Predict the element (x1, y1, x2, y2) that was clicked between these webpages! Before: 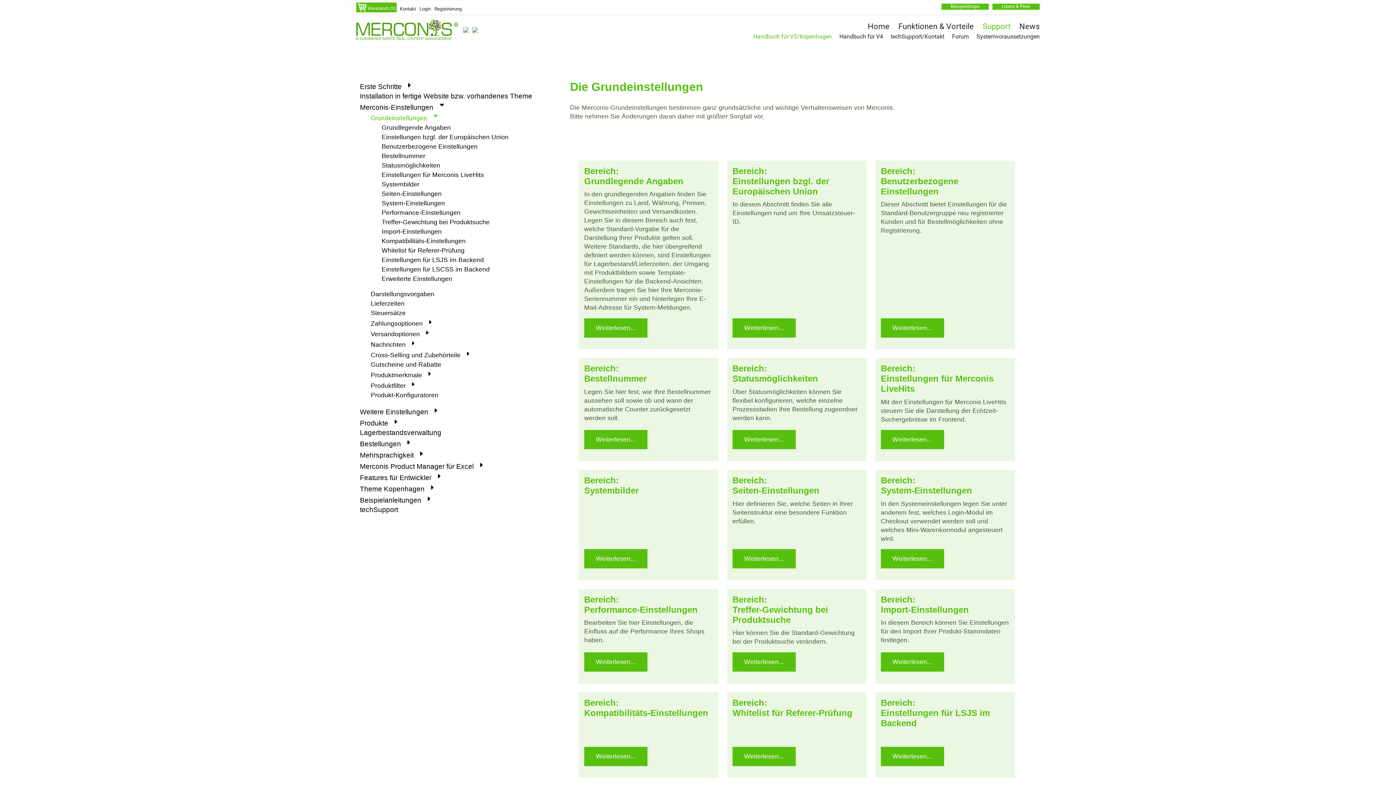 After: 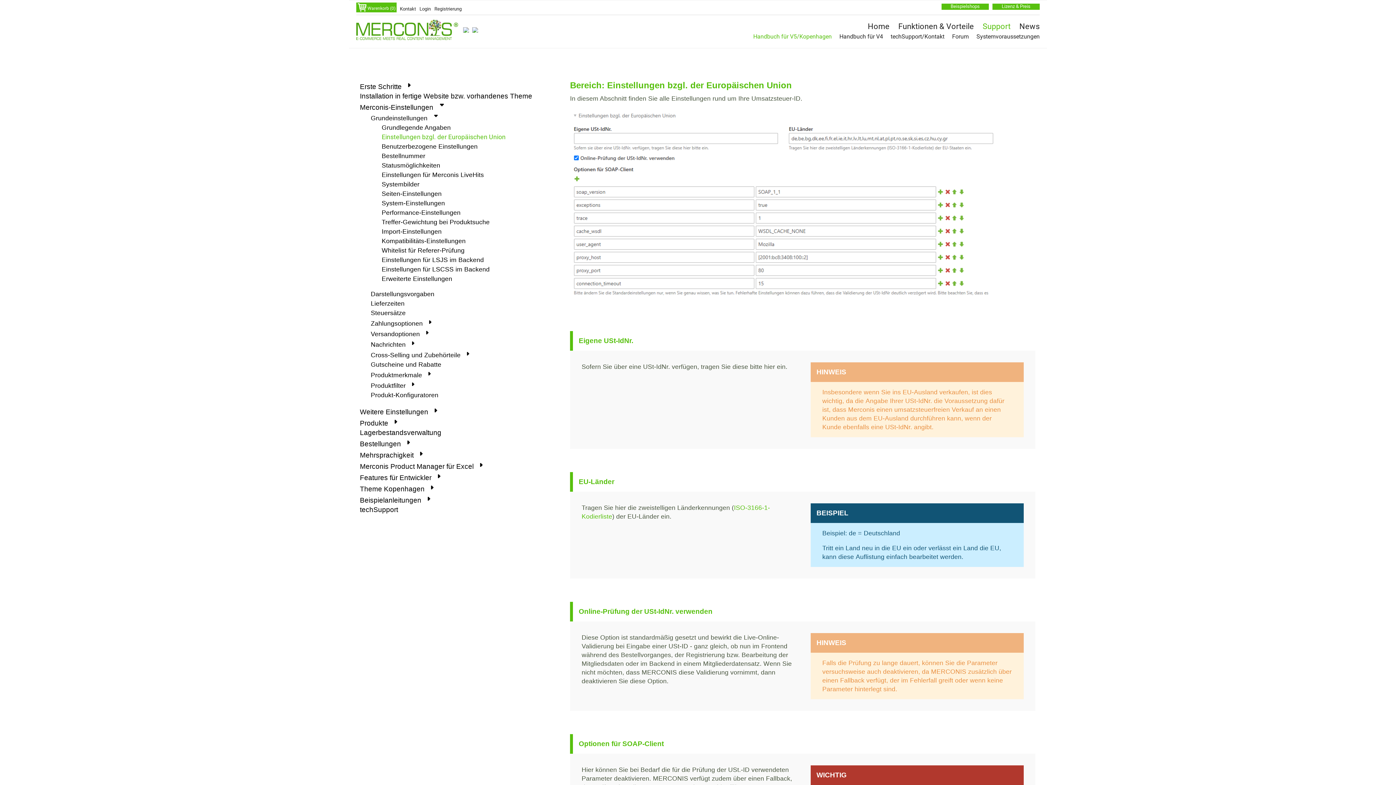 Action: bbox: (732, 318, 796, 337) label: Weiterlesen...